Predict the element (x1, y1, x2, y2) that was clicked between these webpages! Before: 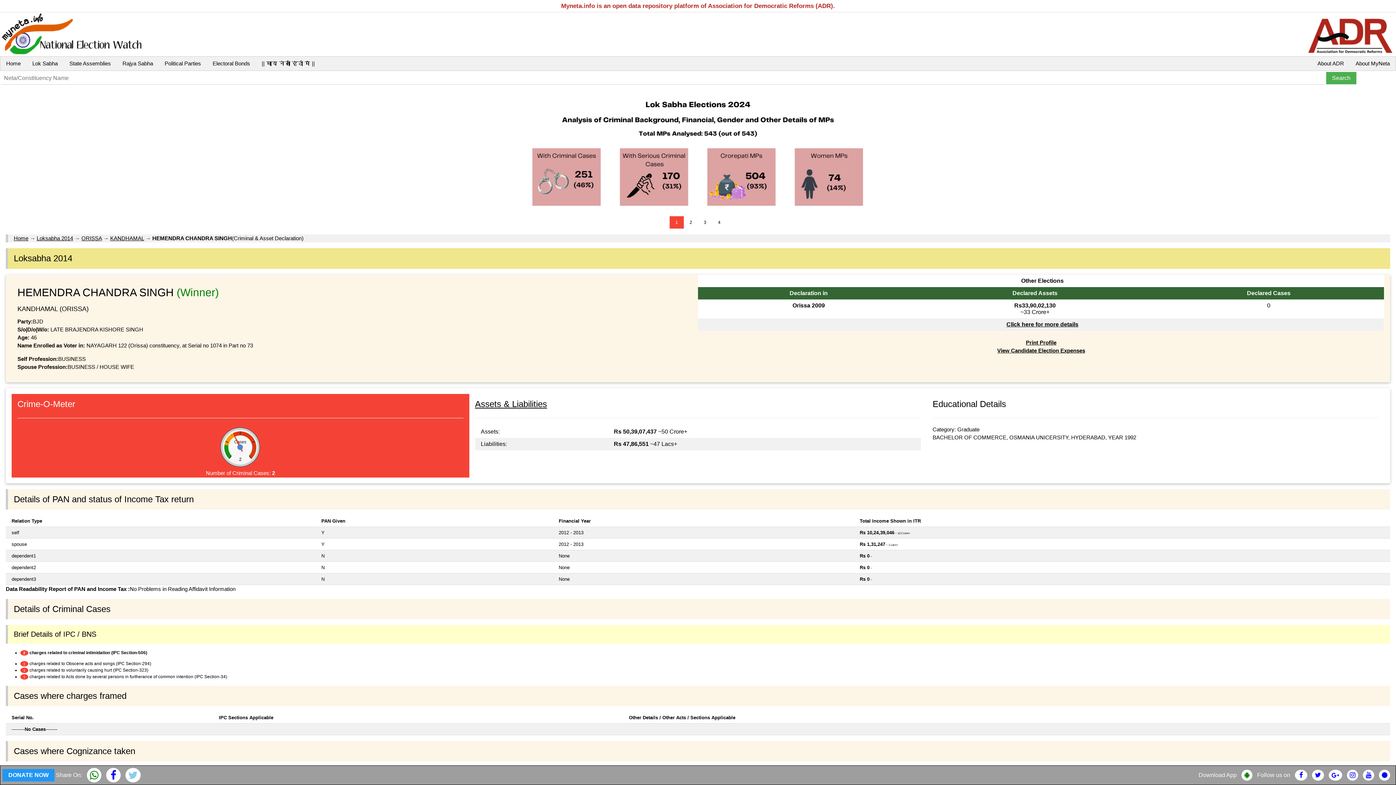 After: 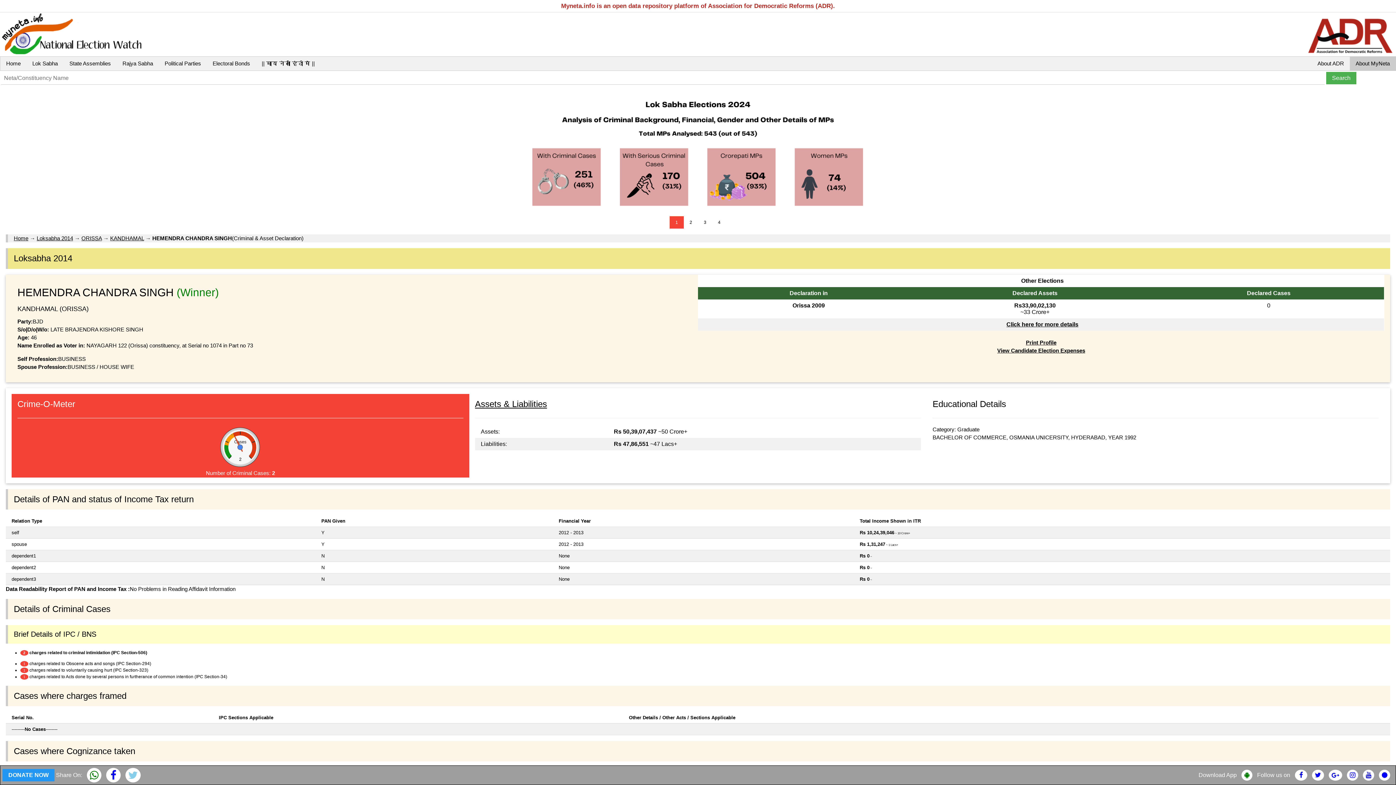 Action: bbox: (1350, 56, 1396, 70) label: About MyNeta